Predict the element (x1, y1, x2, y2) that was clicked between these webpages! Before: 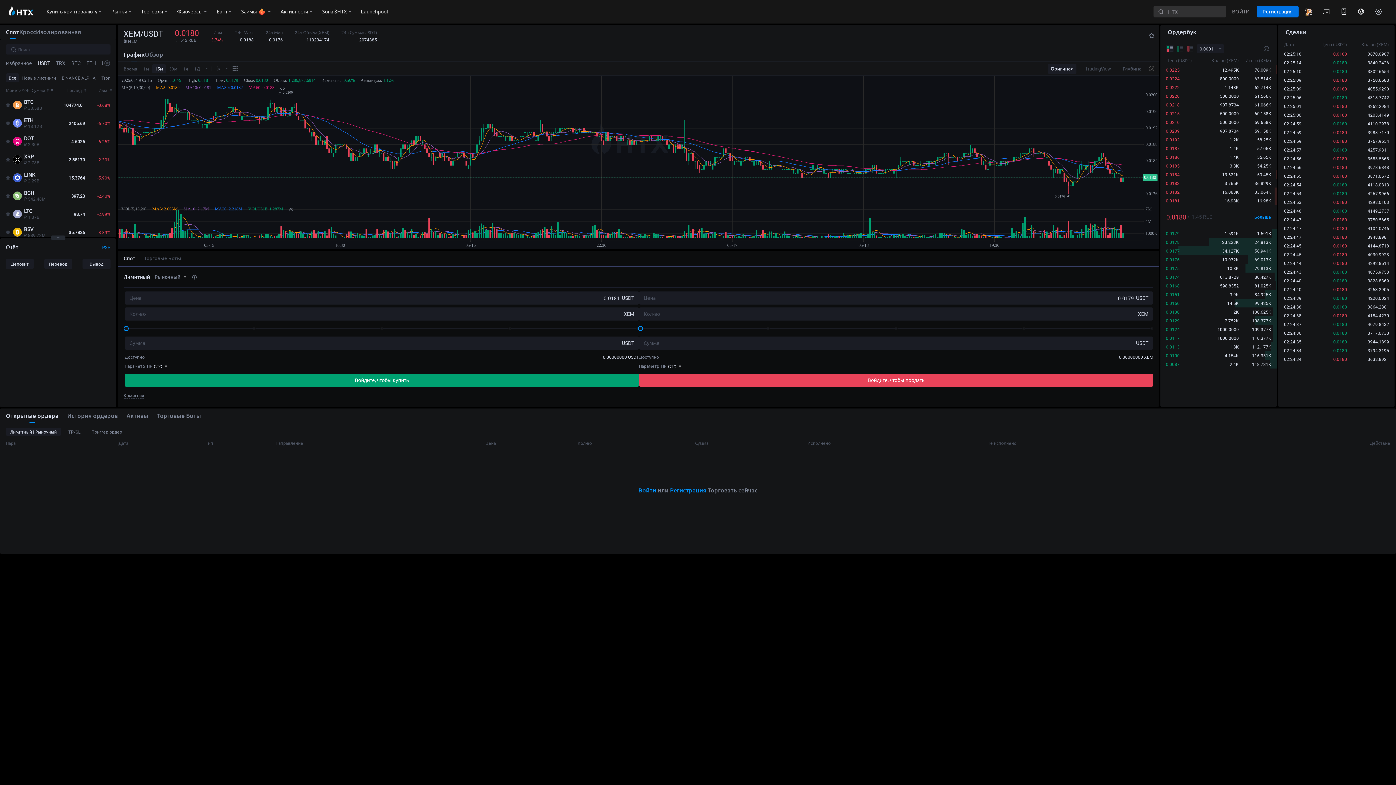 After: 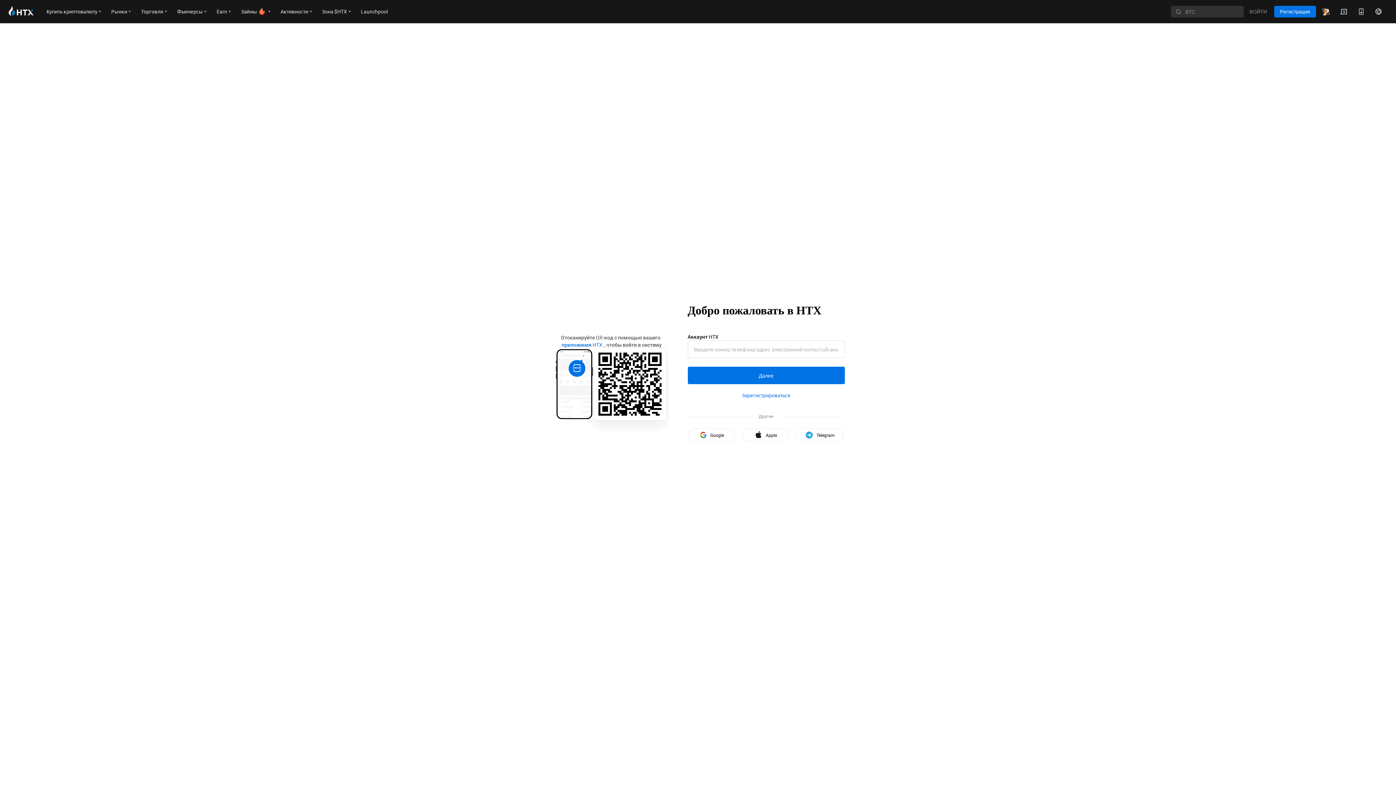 Action: bbox: (639, 373, 1153, 386) label: Войдите, чтобы продать